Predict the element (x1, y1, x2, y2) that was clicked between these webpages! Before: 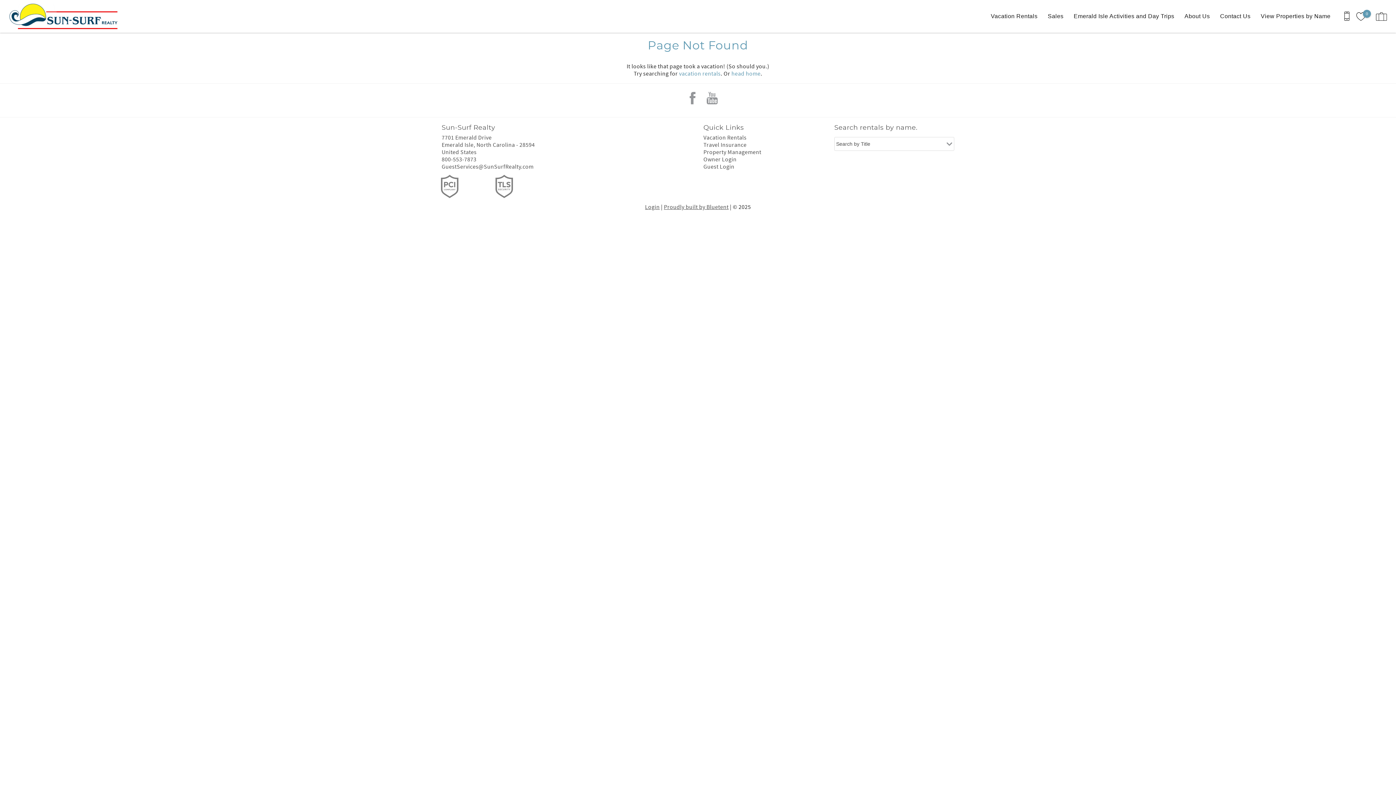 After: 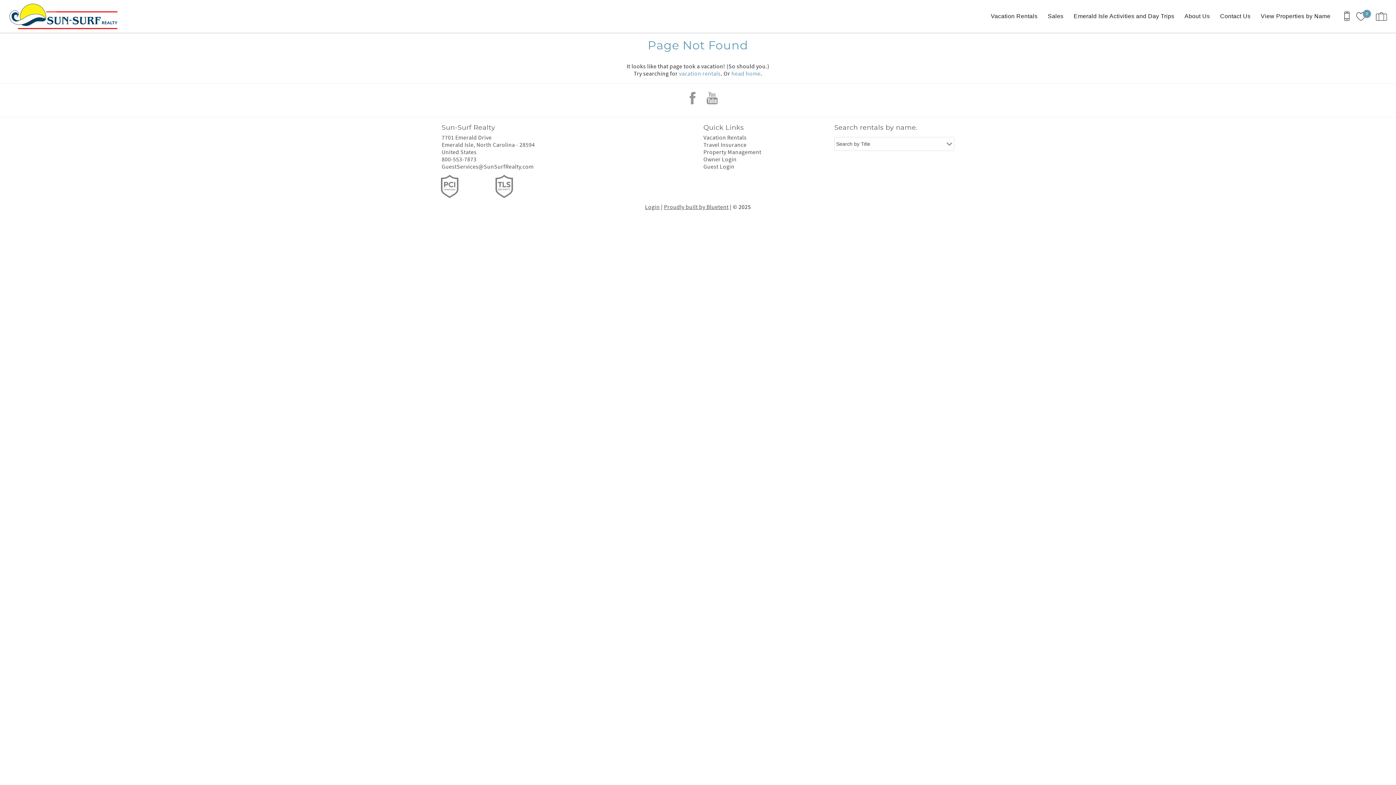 Action: label: vacation rentals bbox: (679, 70, 720, 77)